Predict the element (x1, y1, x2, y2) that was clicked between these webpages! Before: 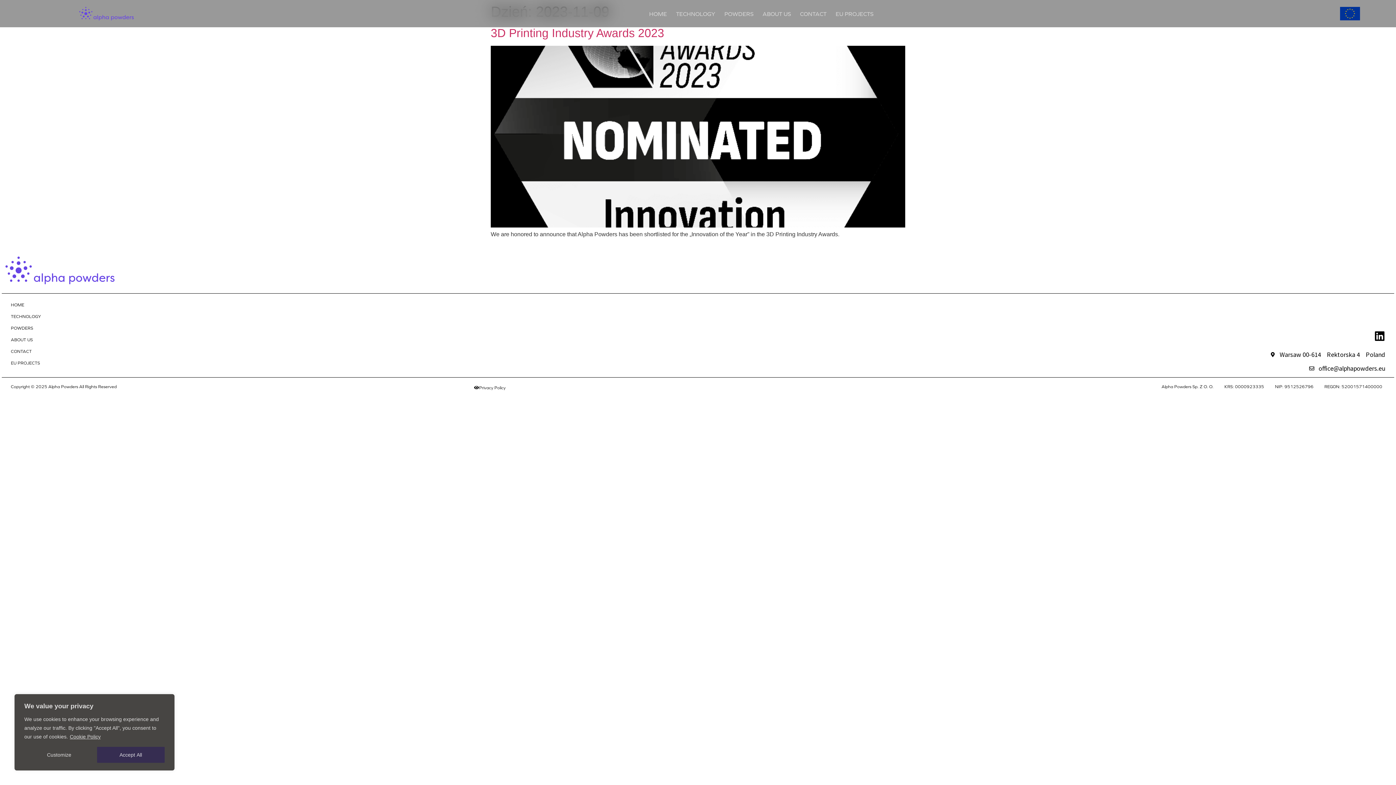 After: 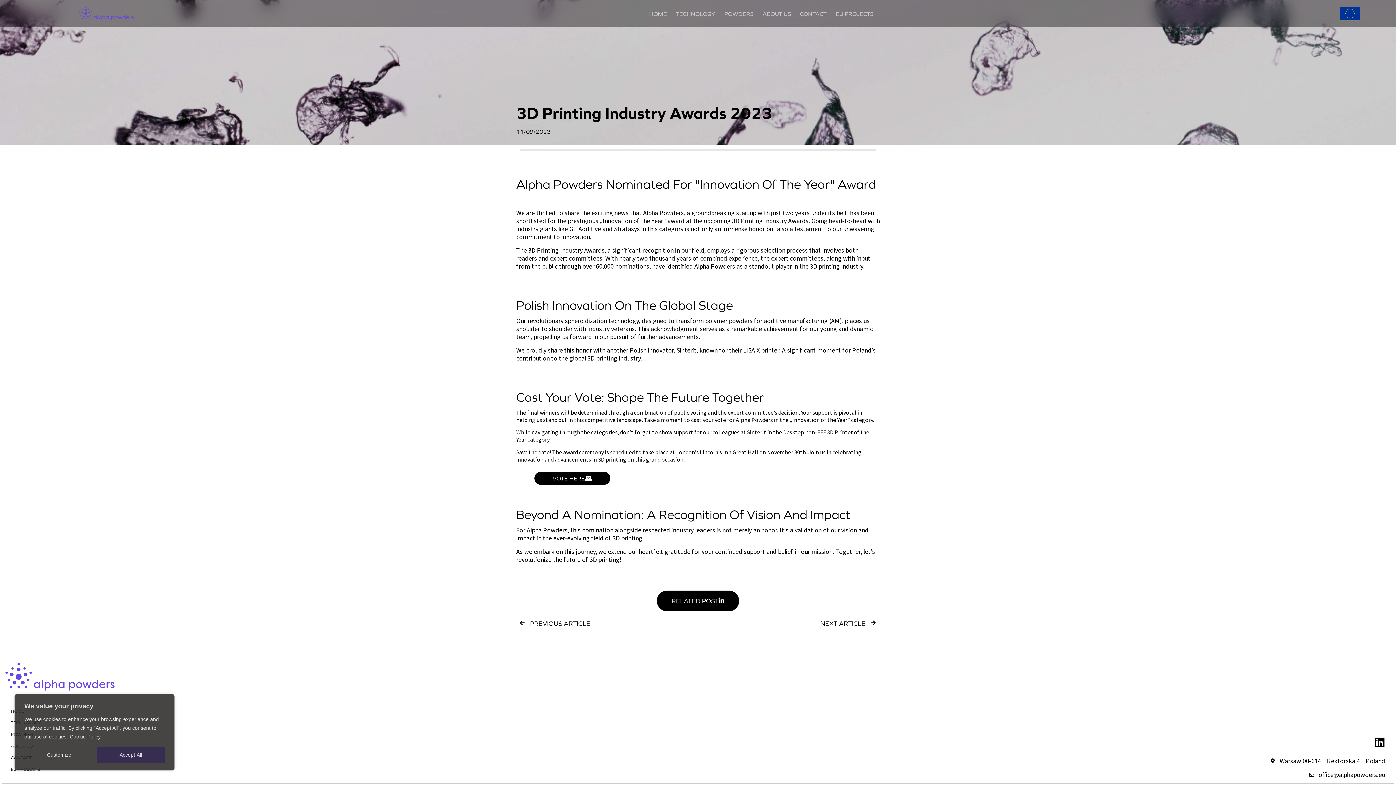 Action: bbox: (490, 222, 905, 228)